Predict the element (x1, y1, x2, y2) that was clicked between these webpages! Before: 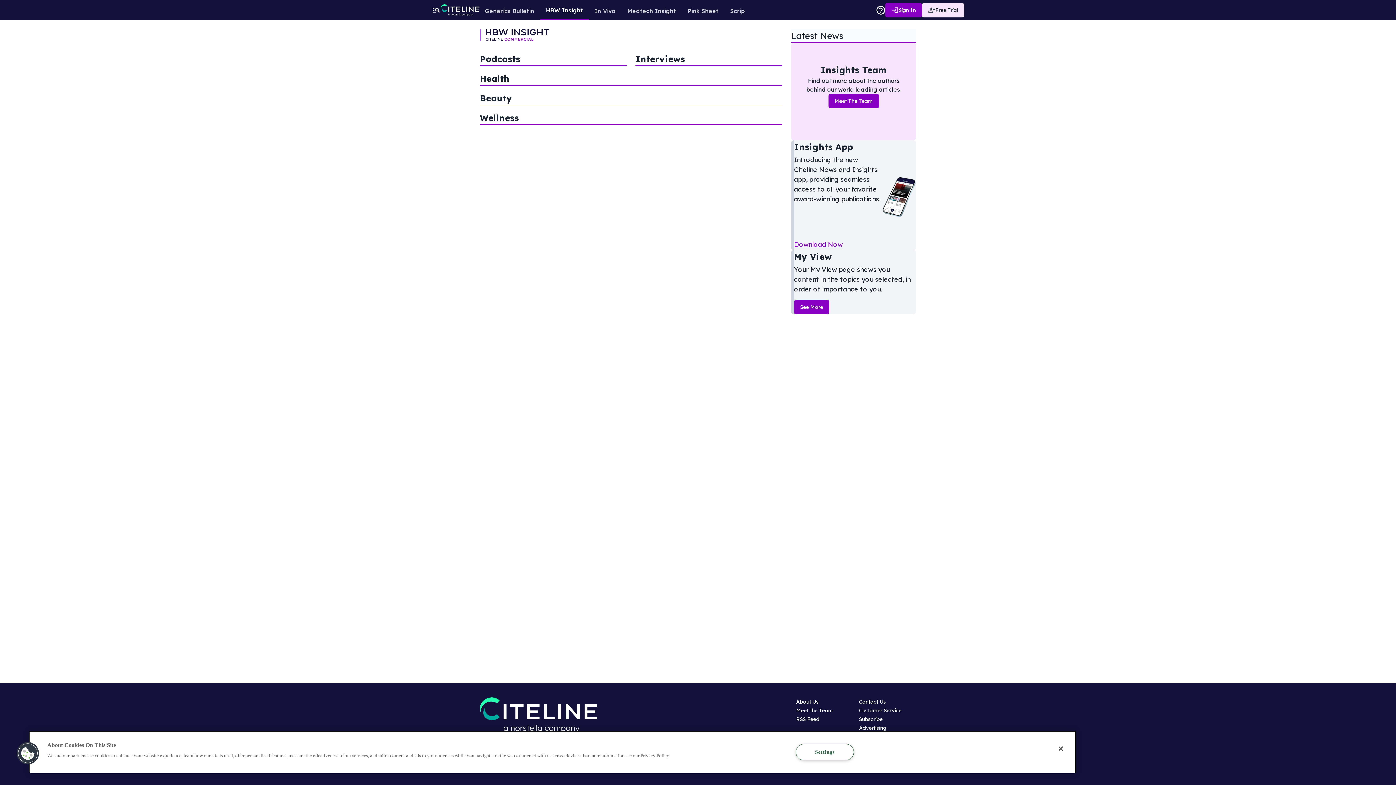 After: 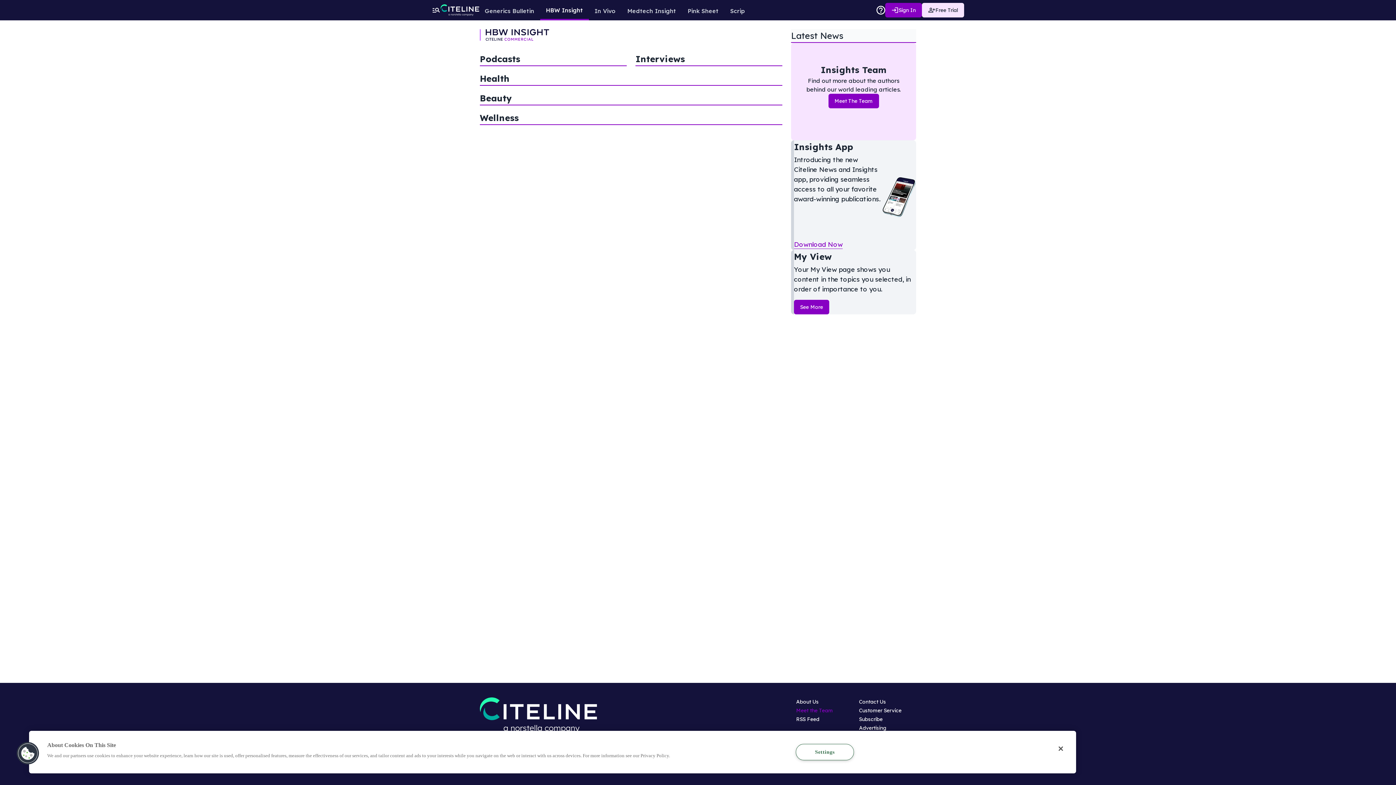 Action: bbox: (796, 707, 833, 714) label: Meet the Team
Opens in new window